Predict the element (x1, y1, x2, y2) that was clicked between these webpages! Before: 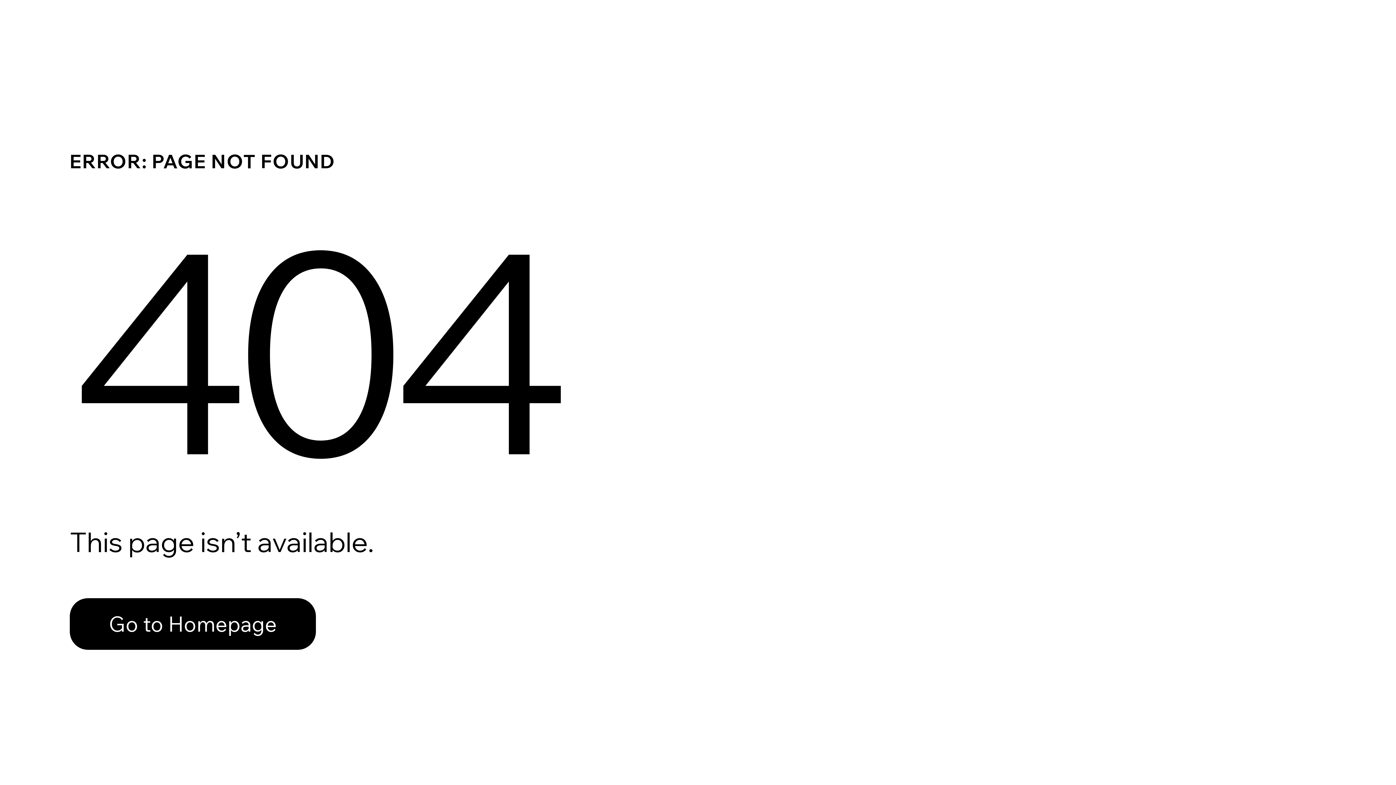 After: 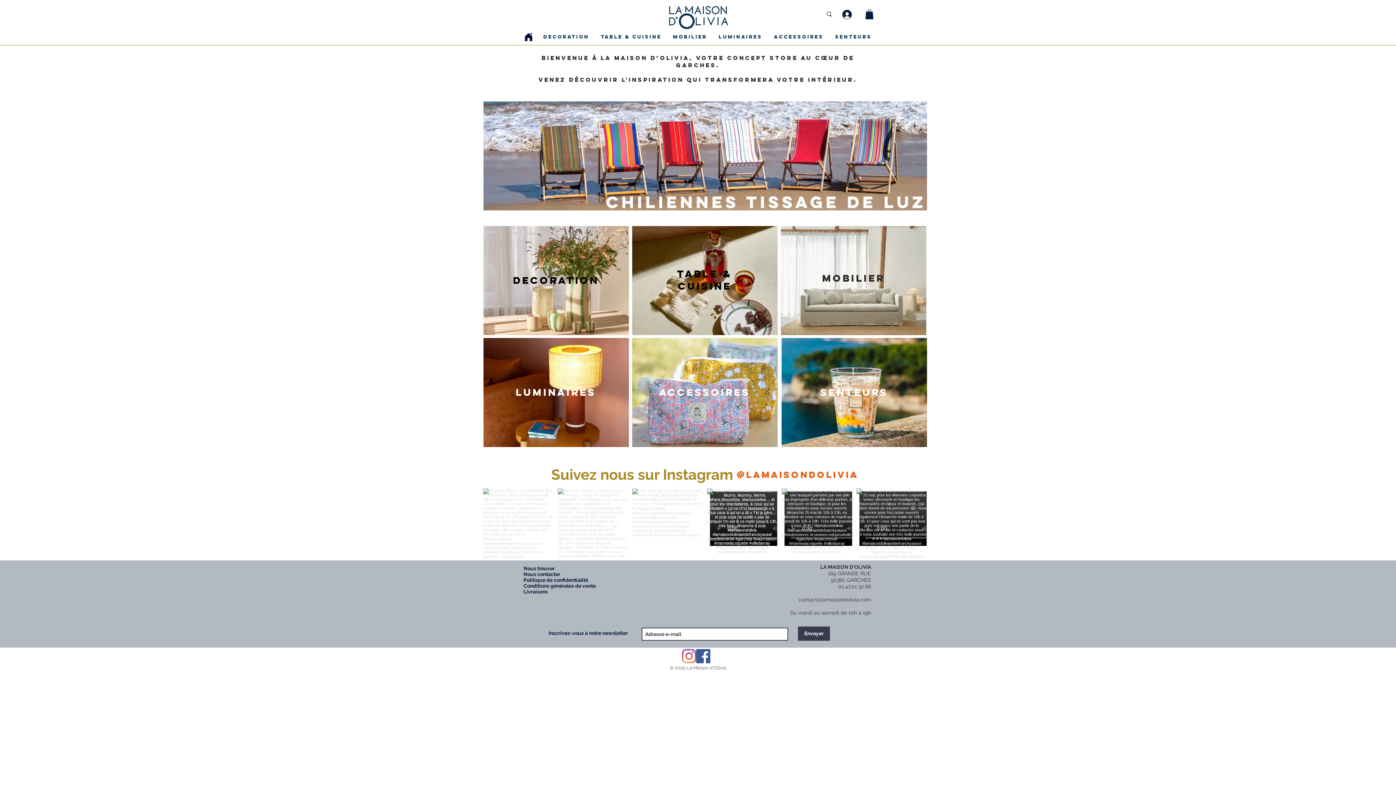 Action: label: Go to Homepage bbox: (69, 598, 316, 650)